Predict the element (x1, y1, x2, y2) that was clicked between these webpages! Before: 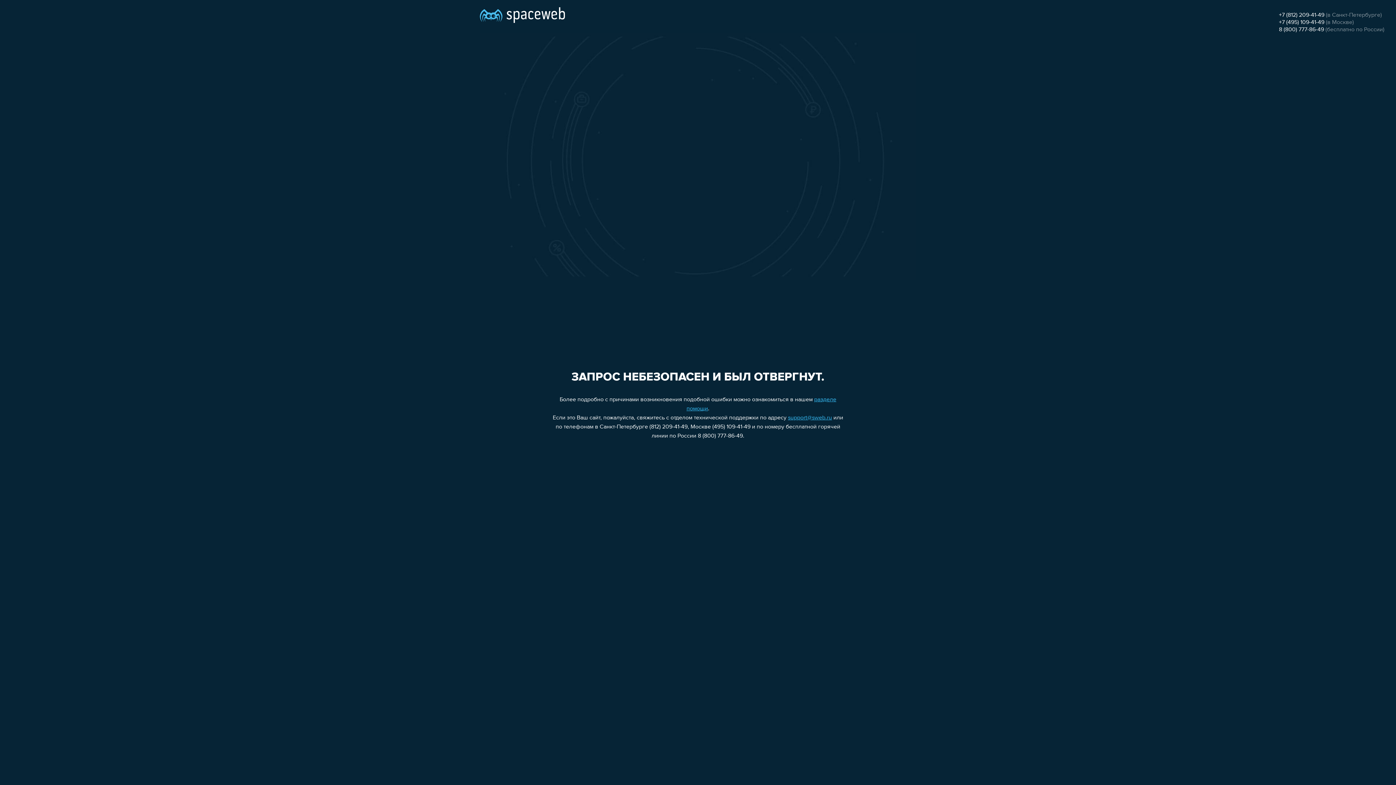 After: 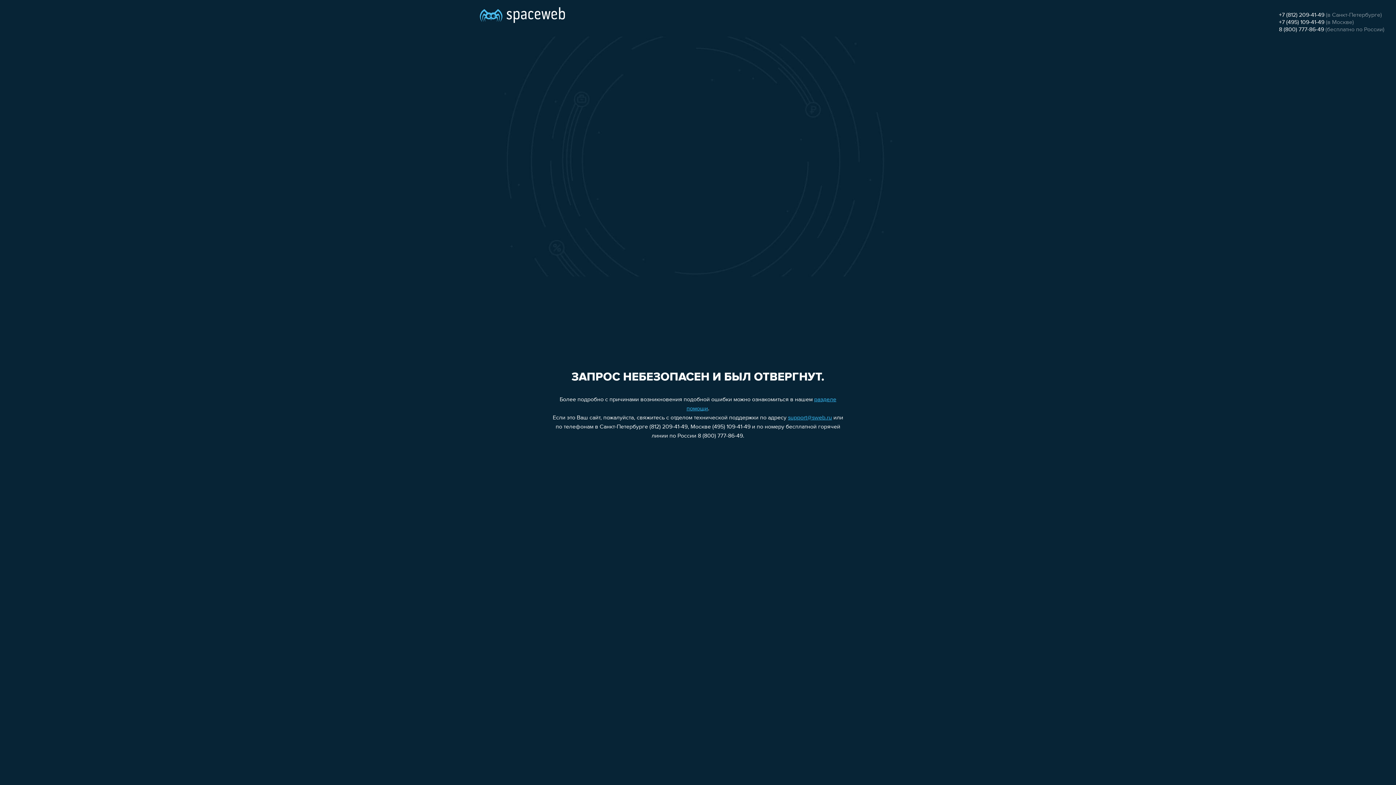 Action: label: +7 (495) 109-41-49 bbox: (1279, 19, 1324, 25)